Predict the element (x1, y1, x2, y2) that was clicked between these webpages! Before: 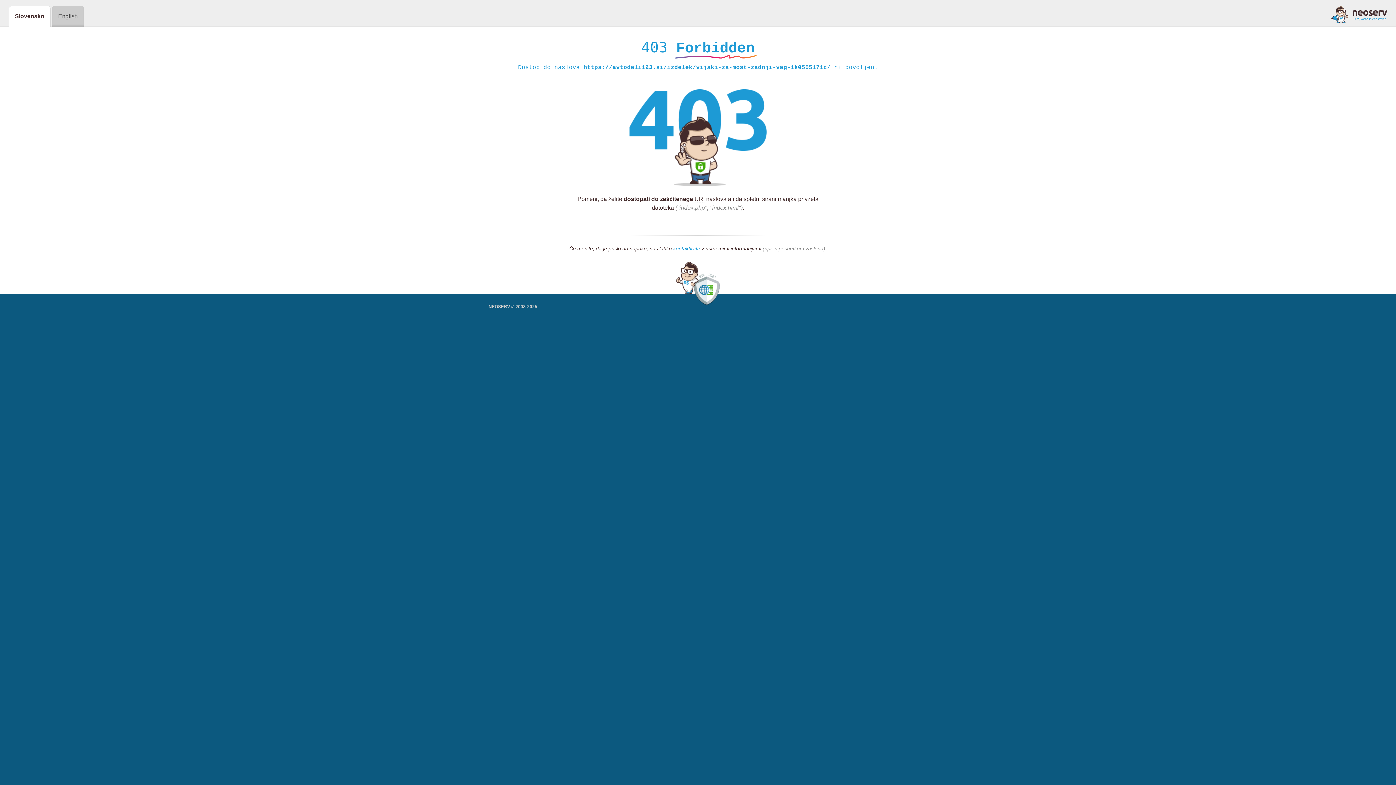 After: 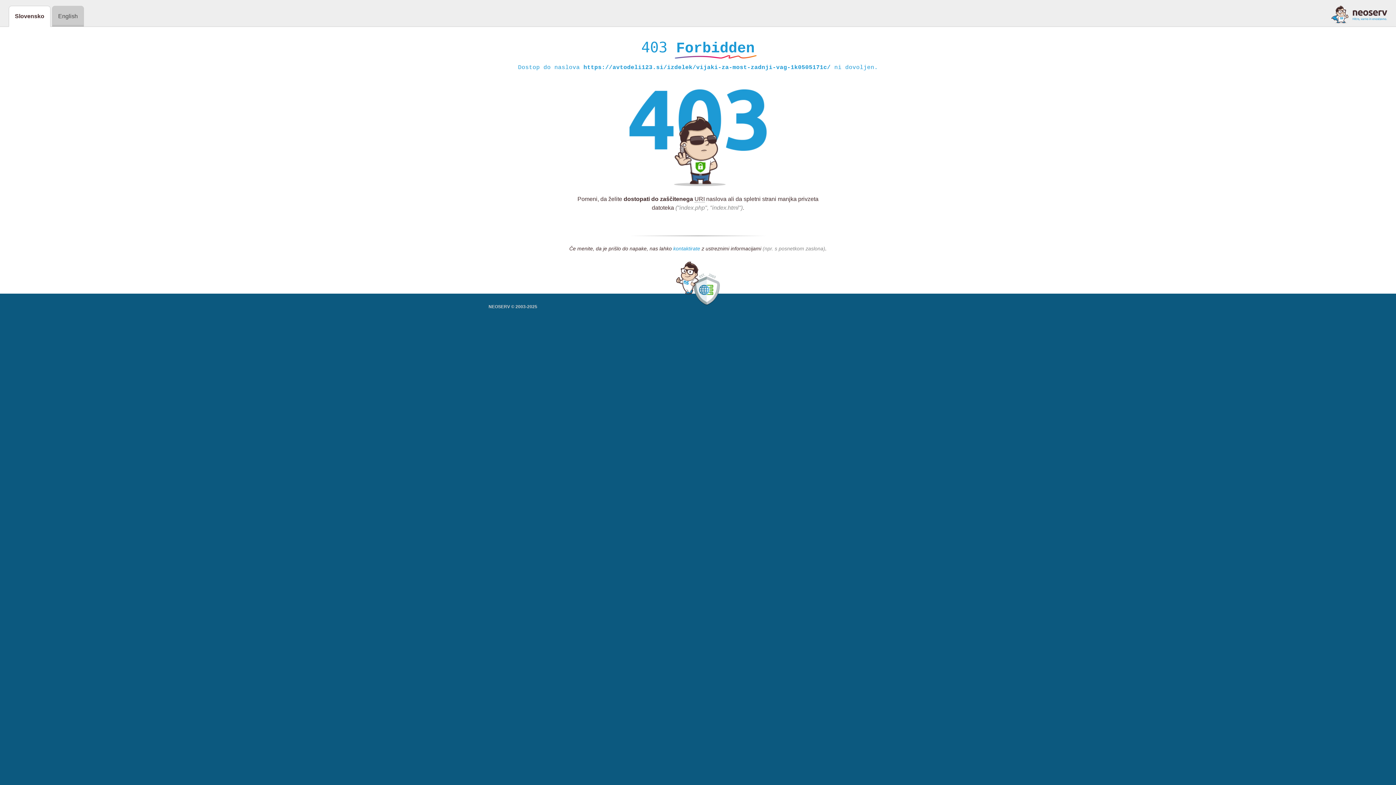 Action: label: kontaktirate bbox: (673, 245, 700, 252)